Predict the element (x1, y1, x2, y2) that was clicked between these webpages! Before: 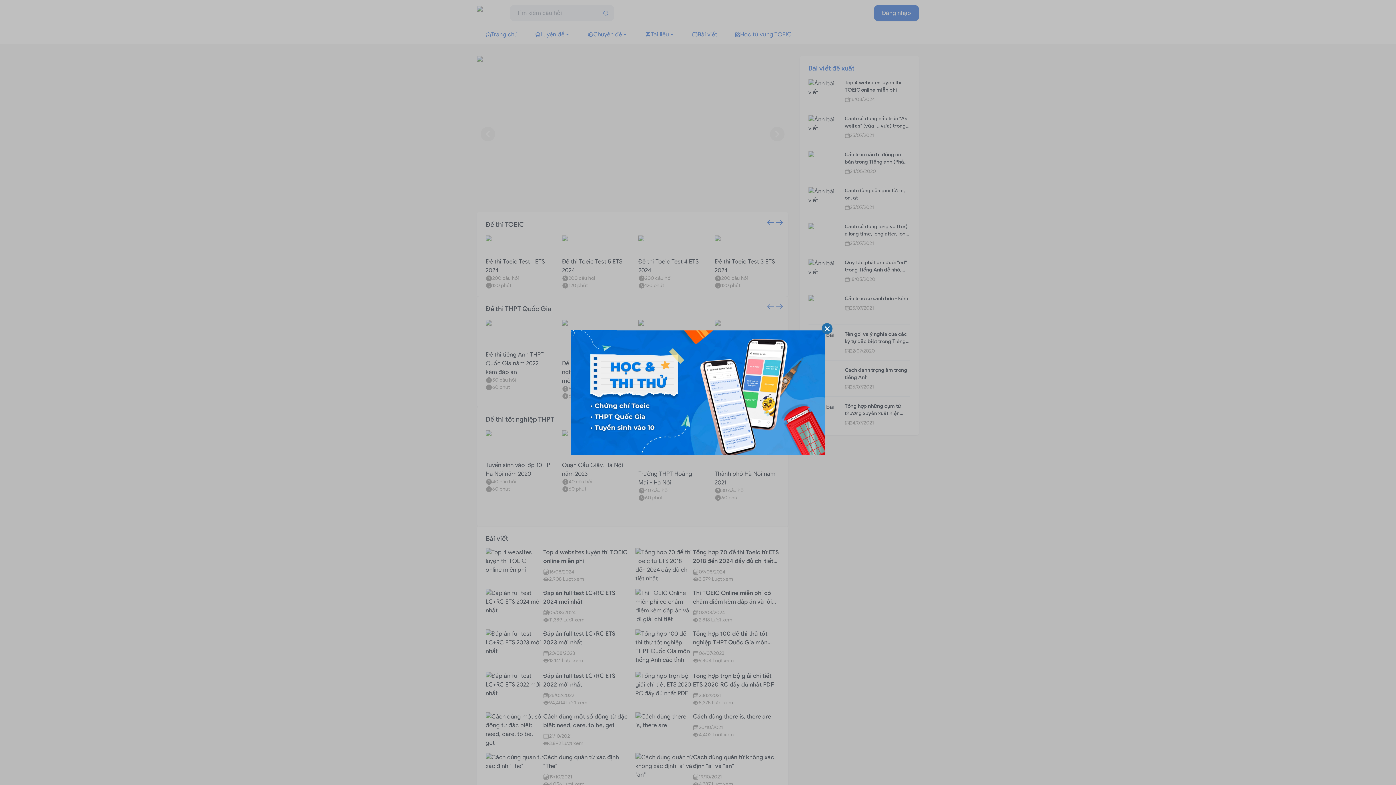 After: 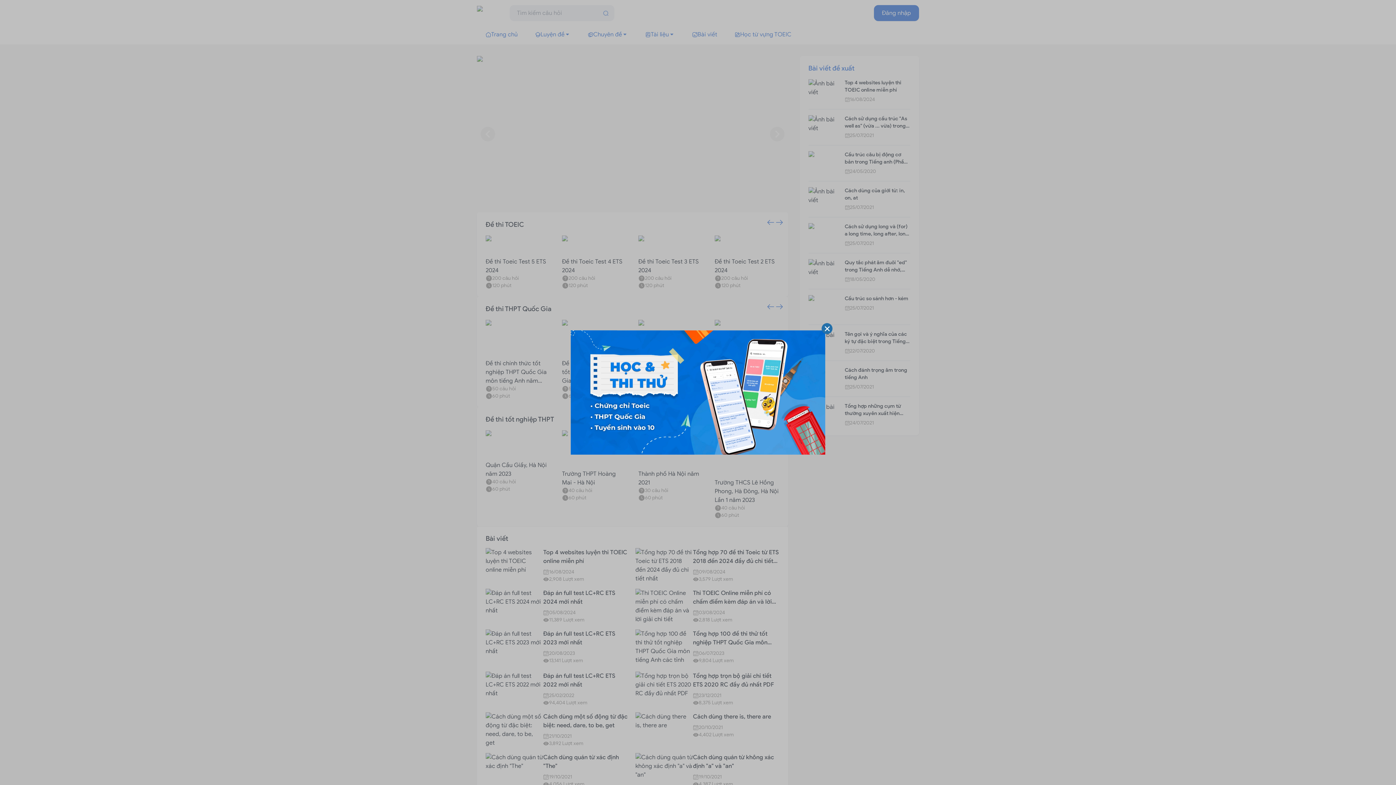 Action: bbox: (570, 330, 825, 454)